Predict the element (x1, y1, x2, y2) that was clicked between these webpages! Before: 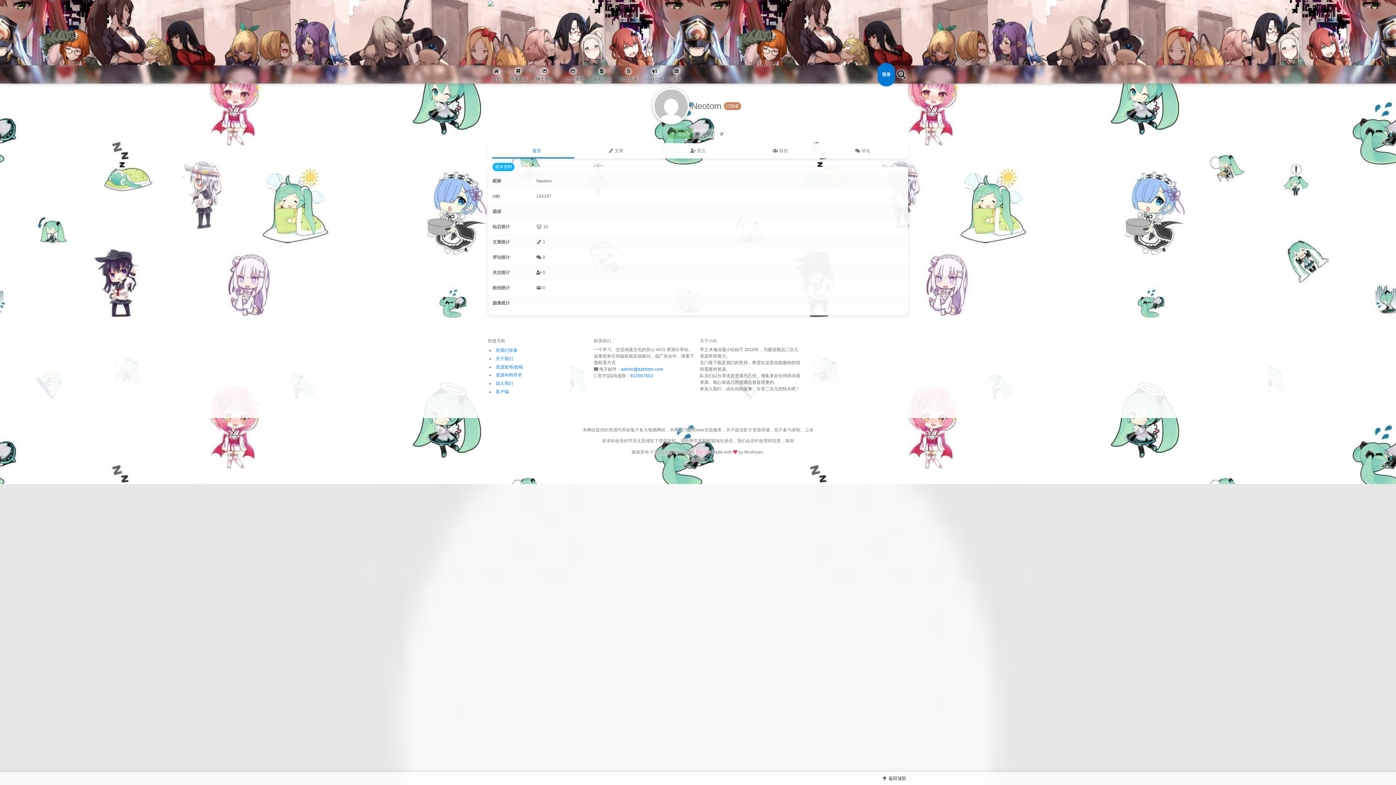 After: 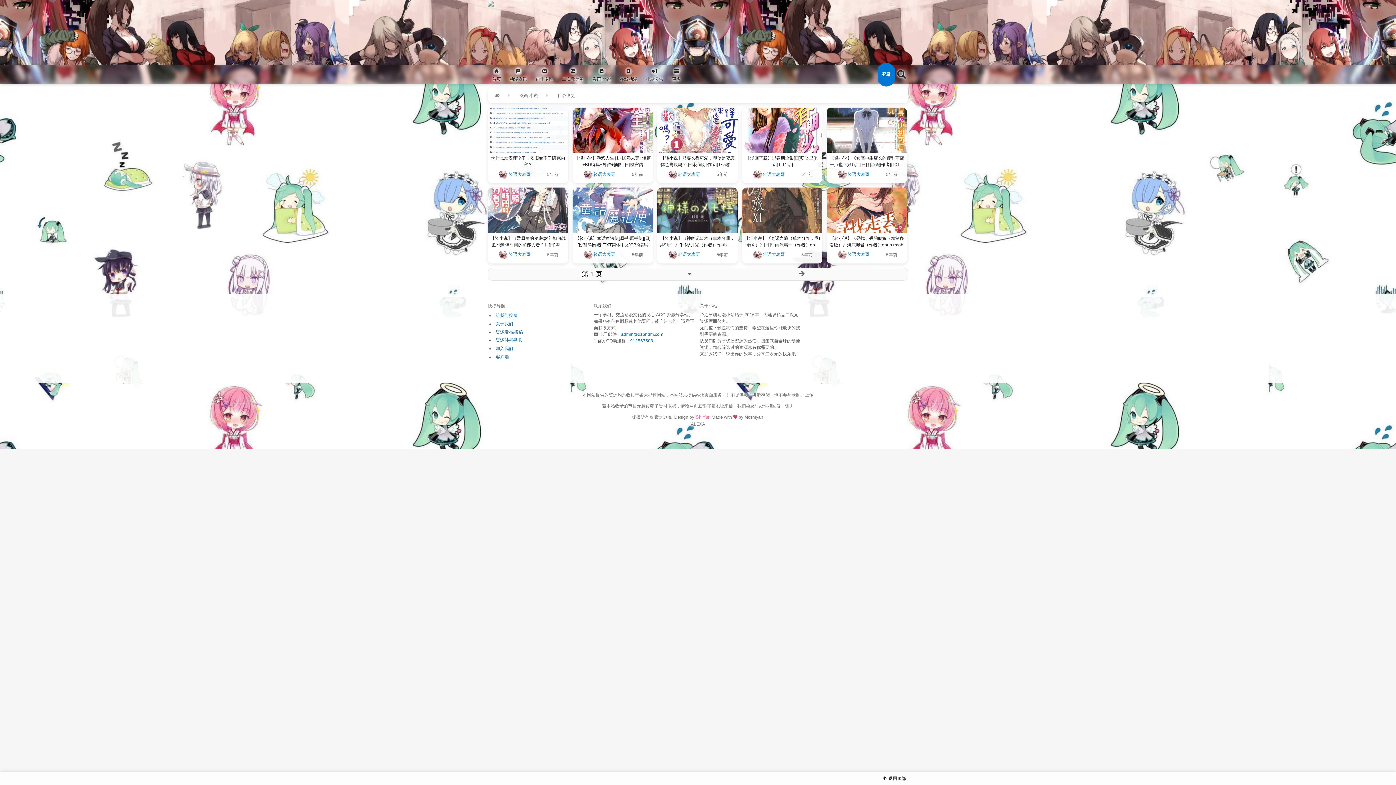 Action: label: 漫画|小说 bbox: (588, 65, 615, 83)